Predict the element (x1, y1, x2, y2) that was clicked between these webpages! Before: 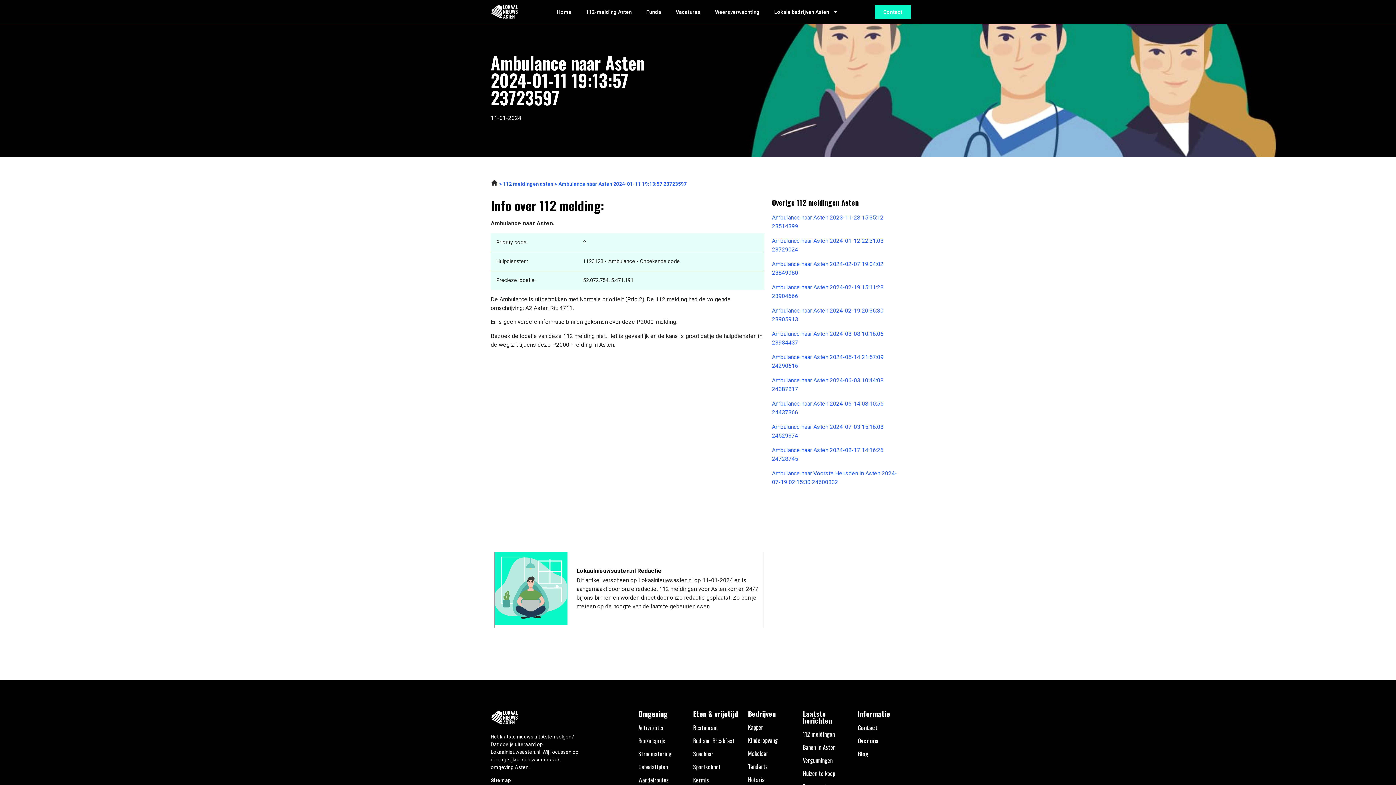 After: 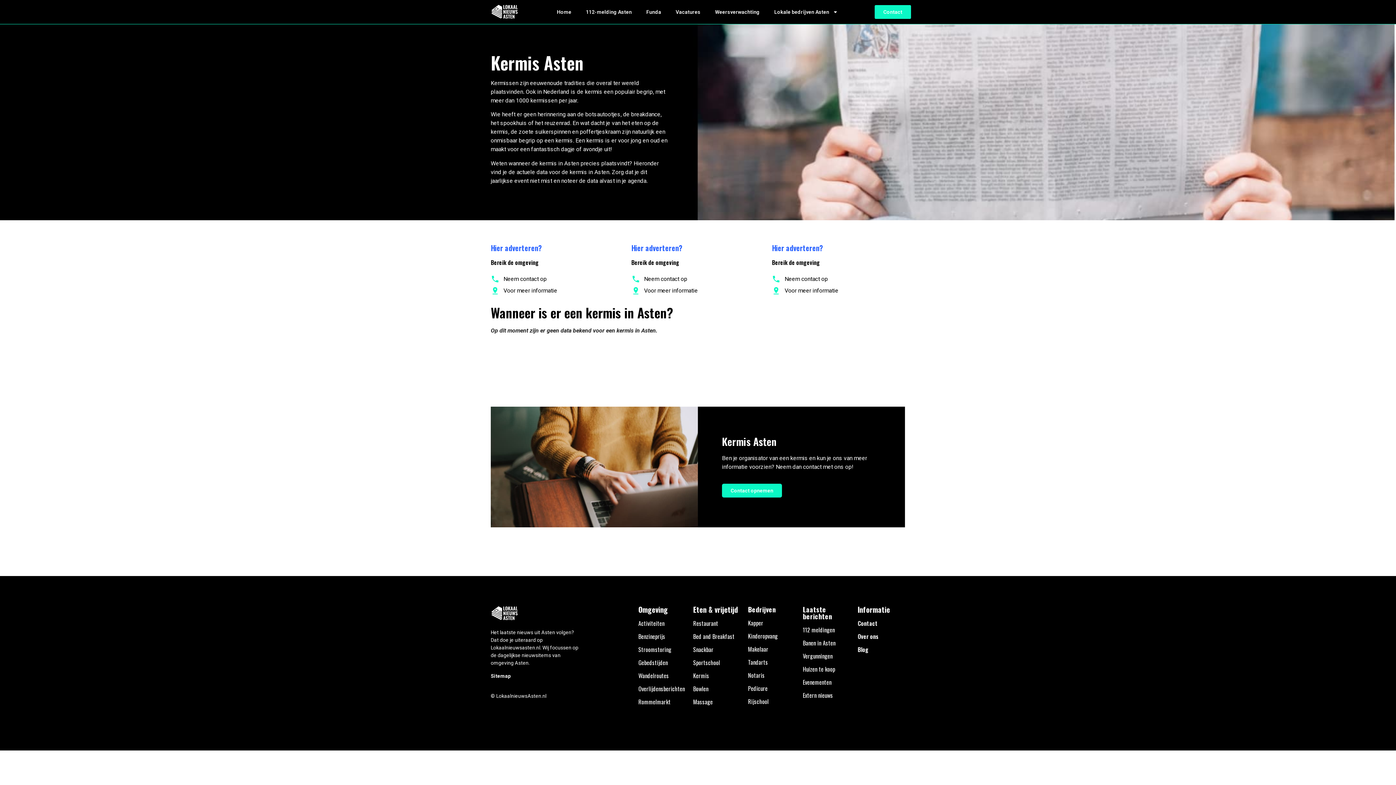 Action: label: Kermis bbox: (693, 776, 709, 784)